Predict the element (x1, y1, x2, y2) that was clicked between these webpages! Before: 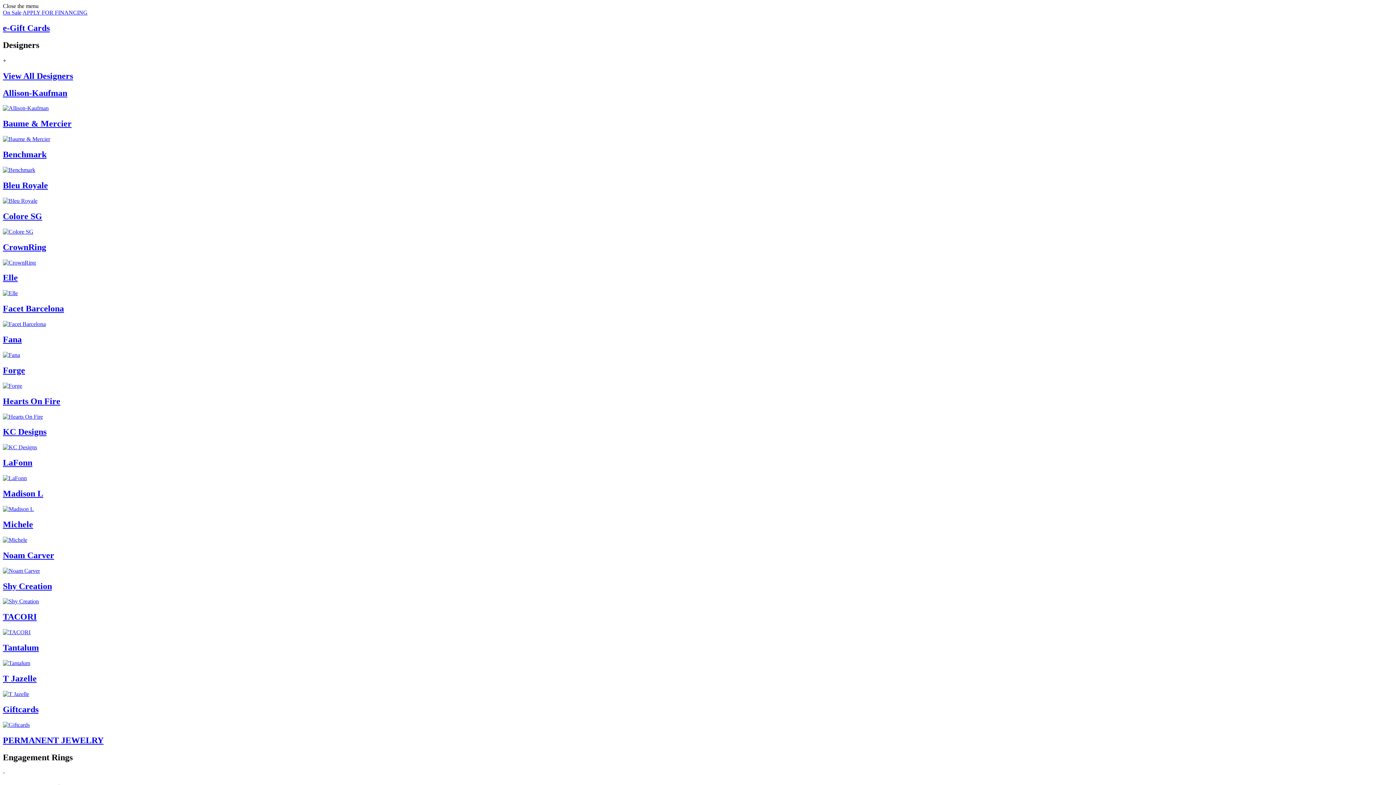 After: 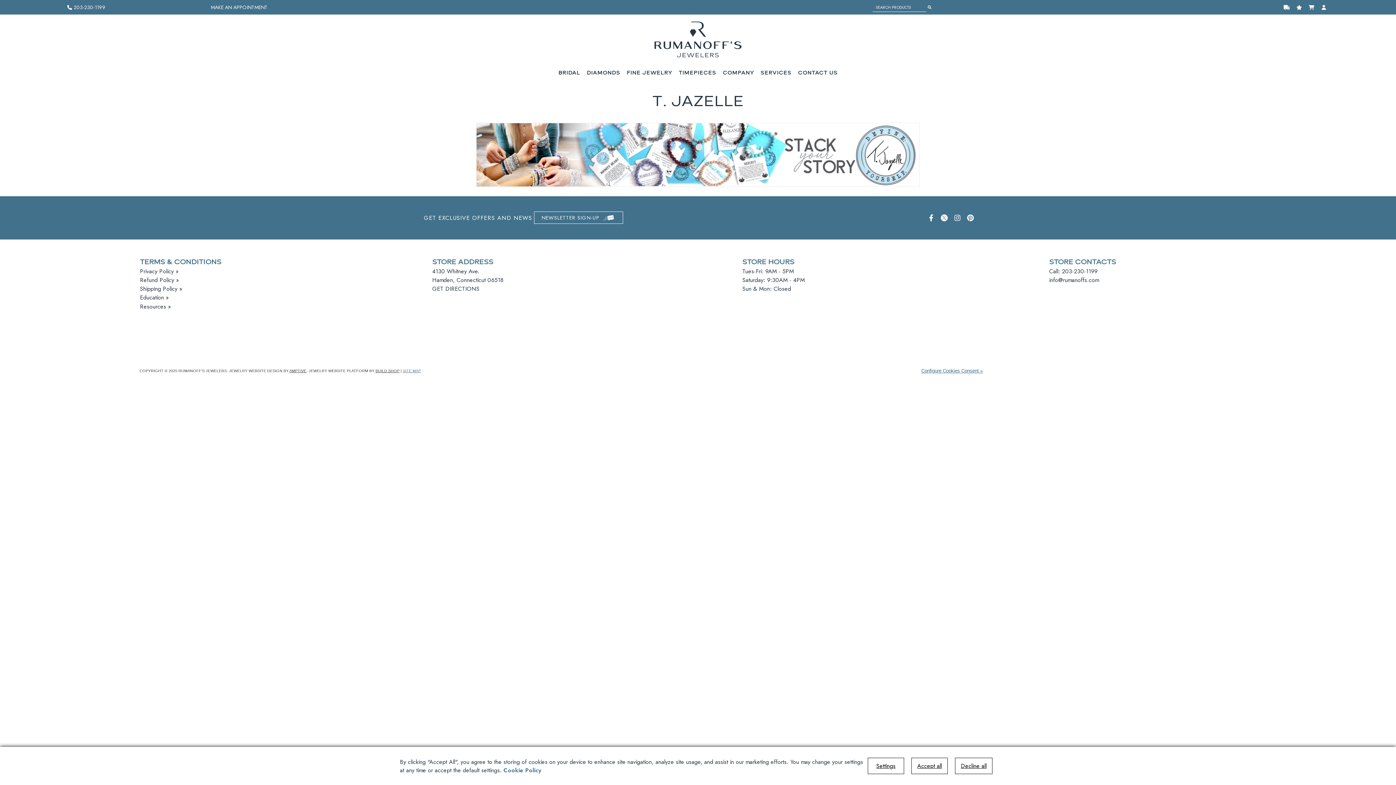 Action: label: T Jazelle bbox: (2, 674, 1393, 697)